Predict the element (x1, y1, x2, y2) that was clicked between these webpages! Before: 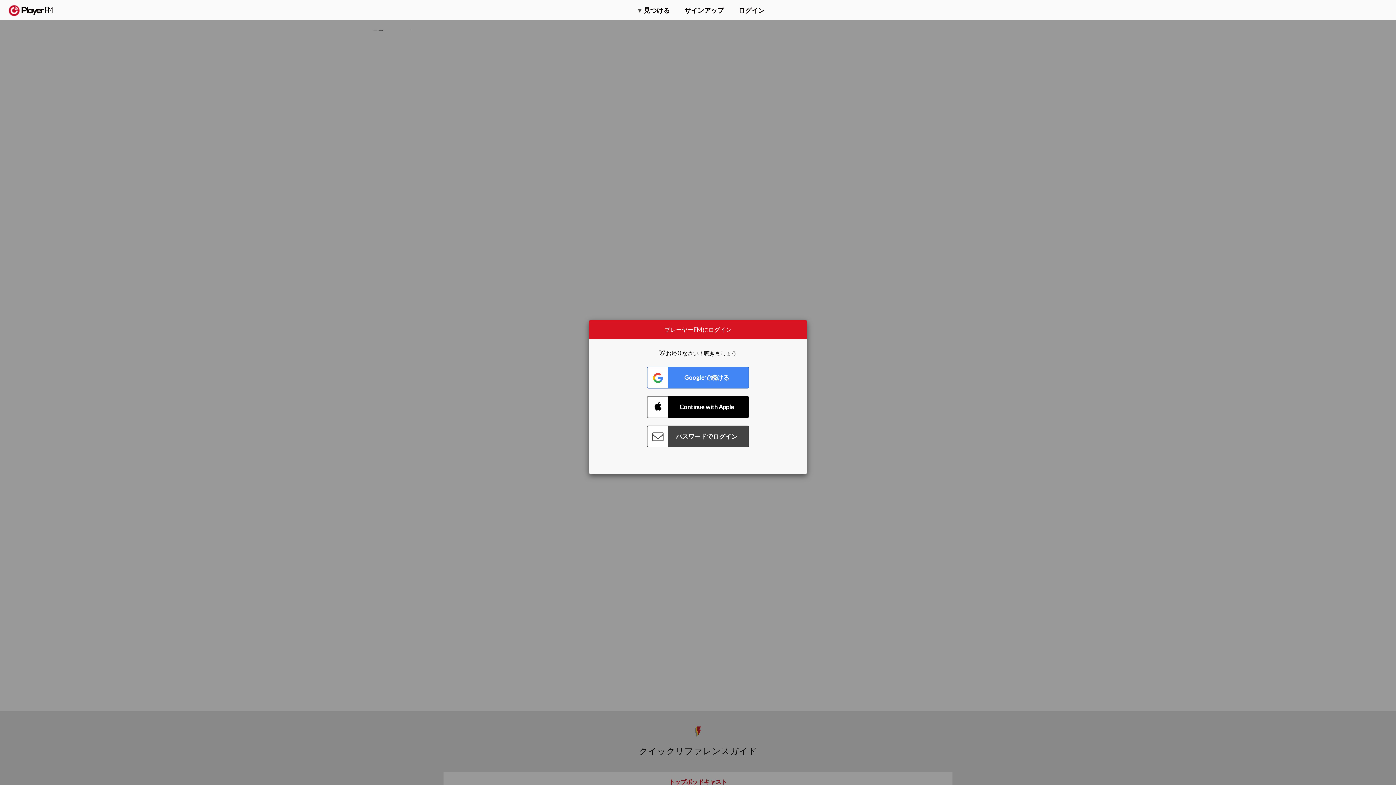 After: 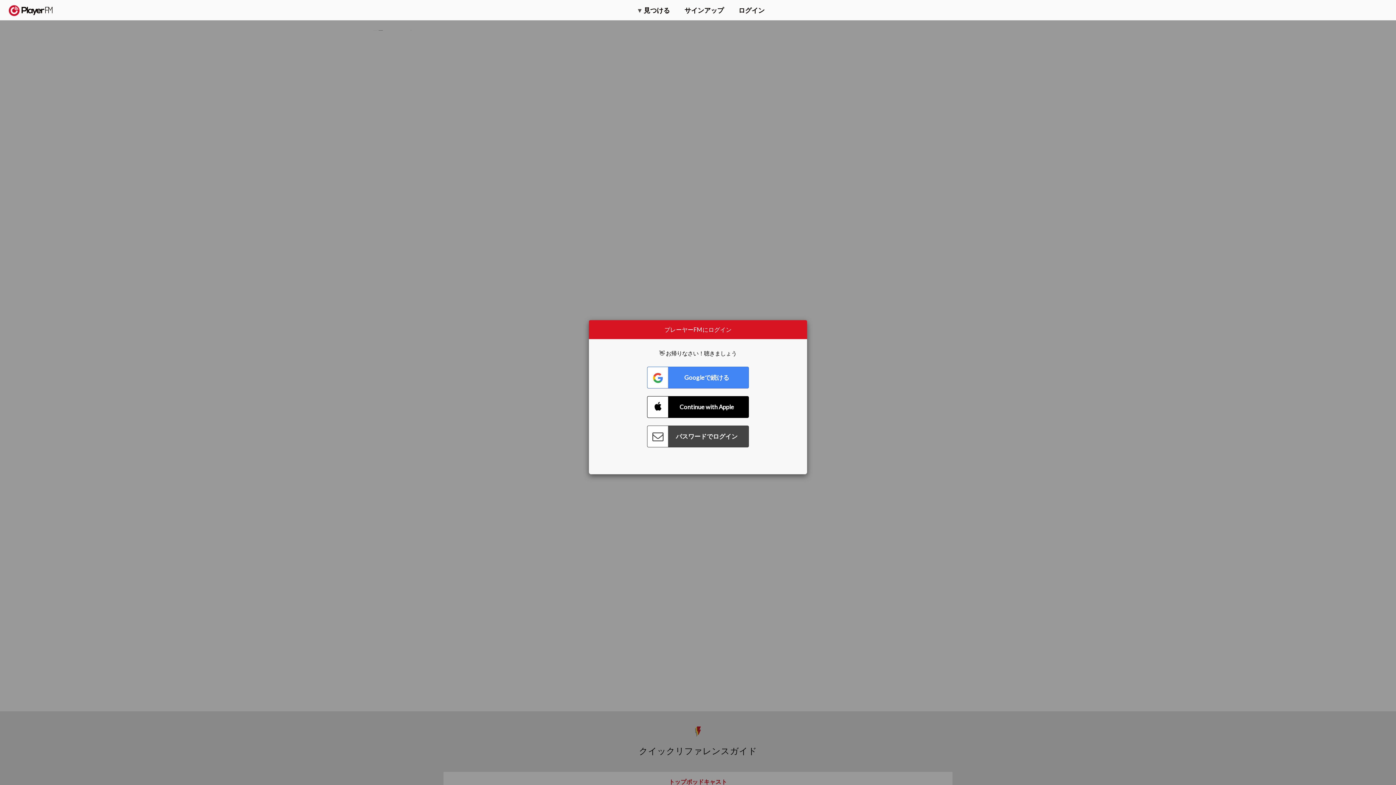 Action: label: 検索する bbox: (1357, 5, 1365, 12)